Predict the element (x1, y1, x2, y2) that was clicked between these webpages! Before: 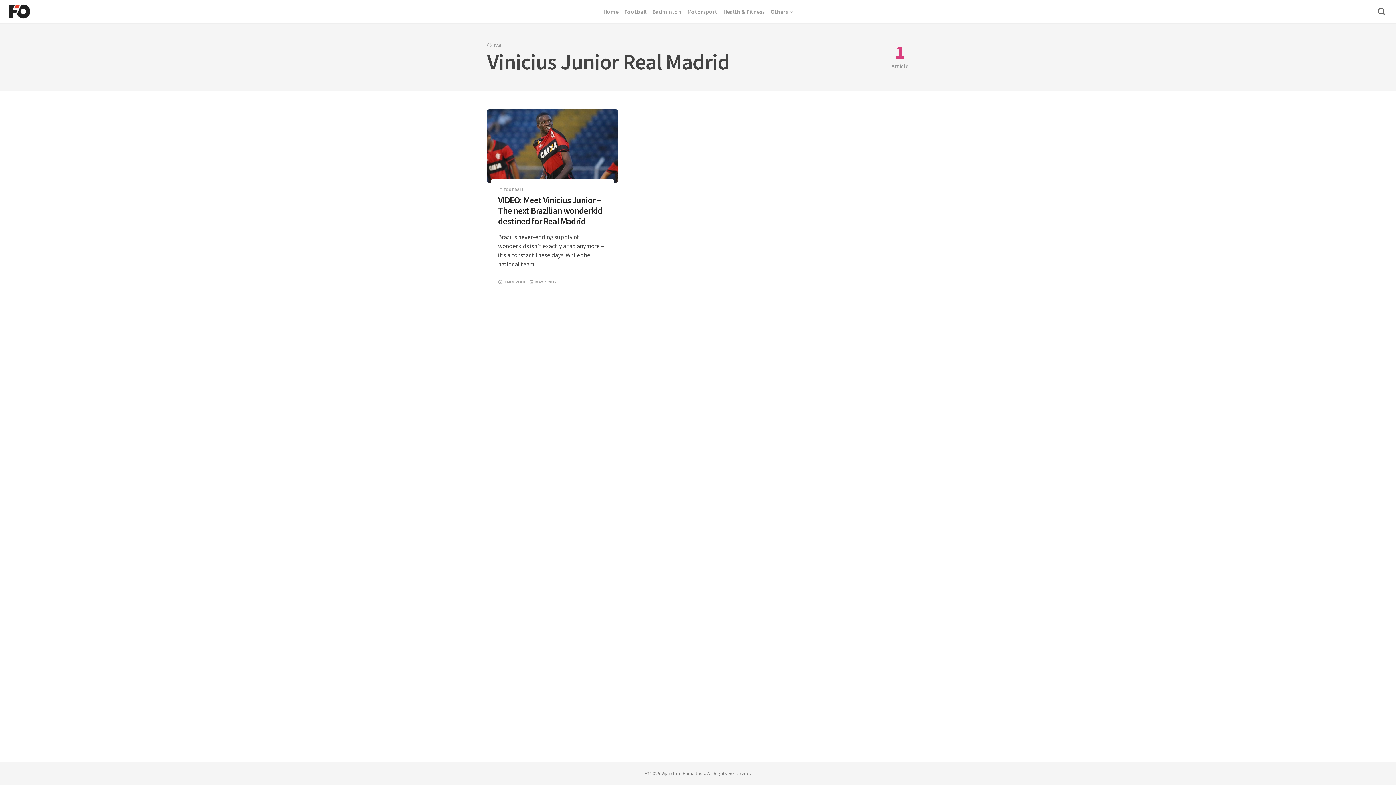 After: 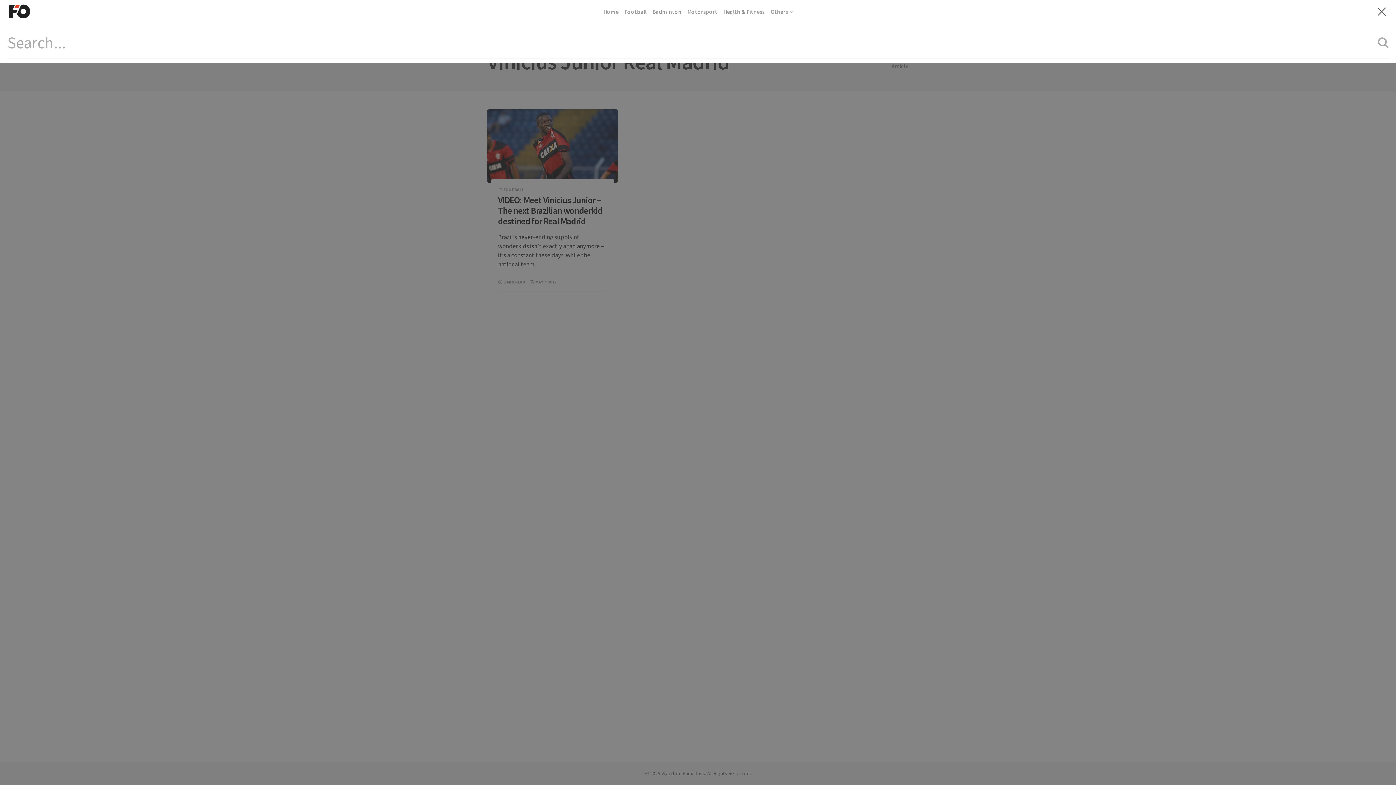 Action: bbox: (1378, 6, 1389, 16)